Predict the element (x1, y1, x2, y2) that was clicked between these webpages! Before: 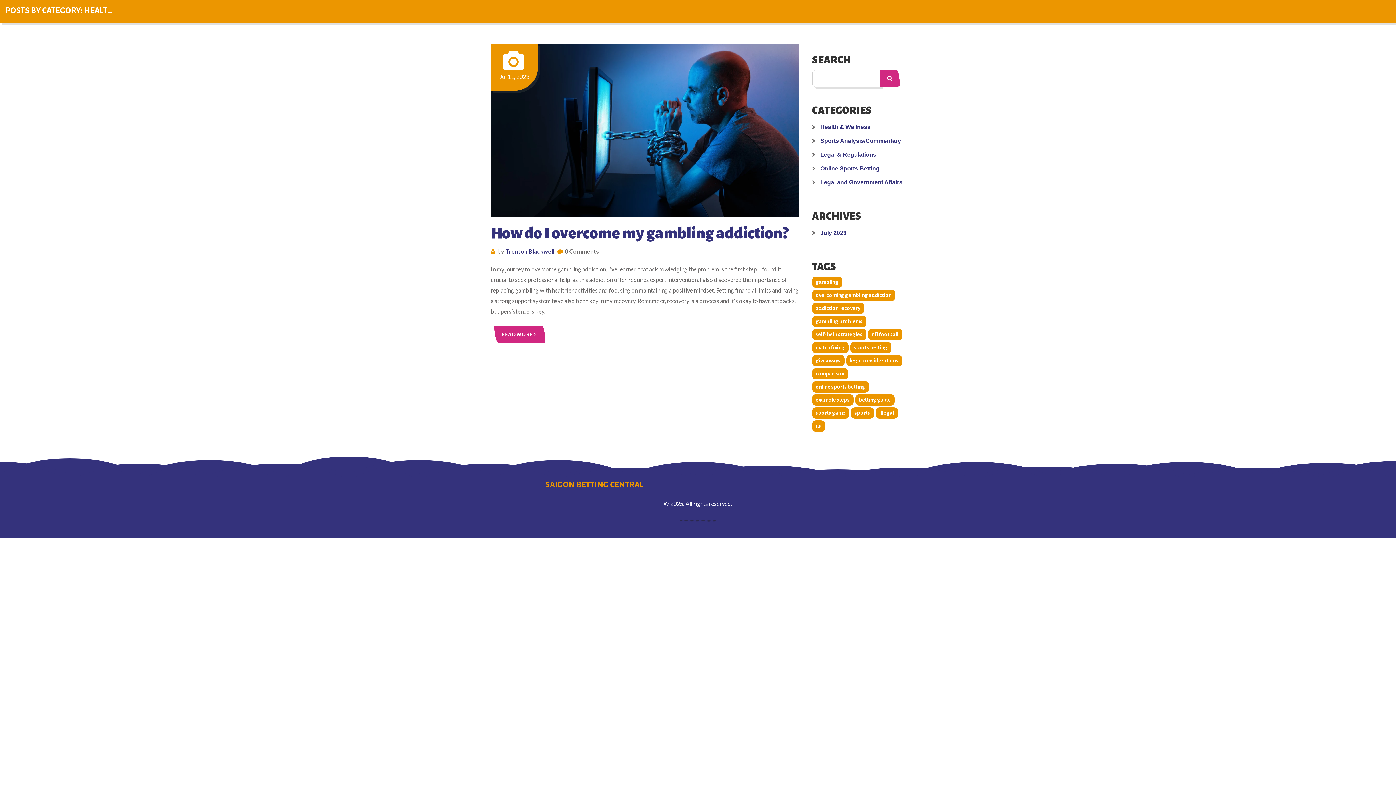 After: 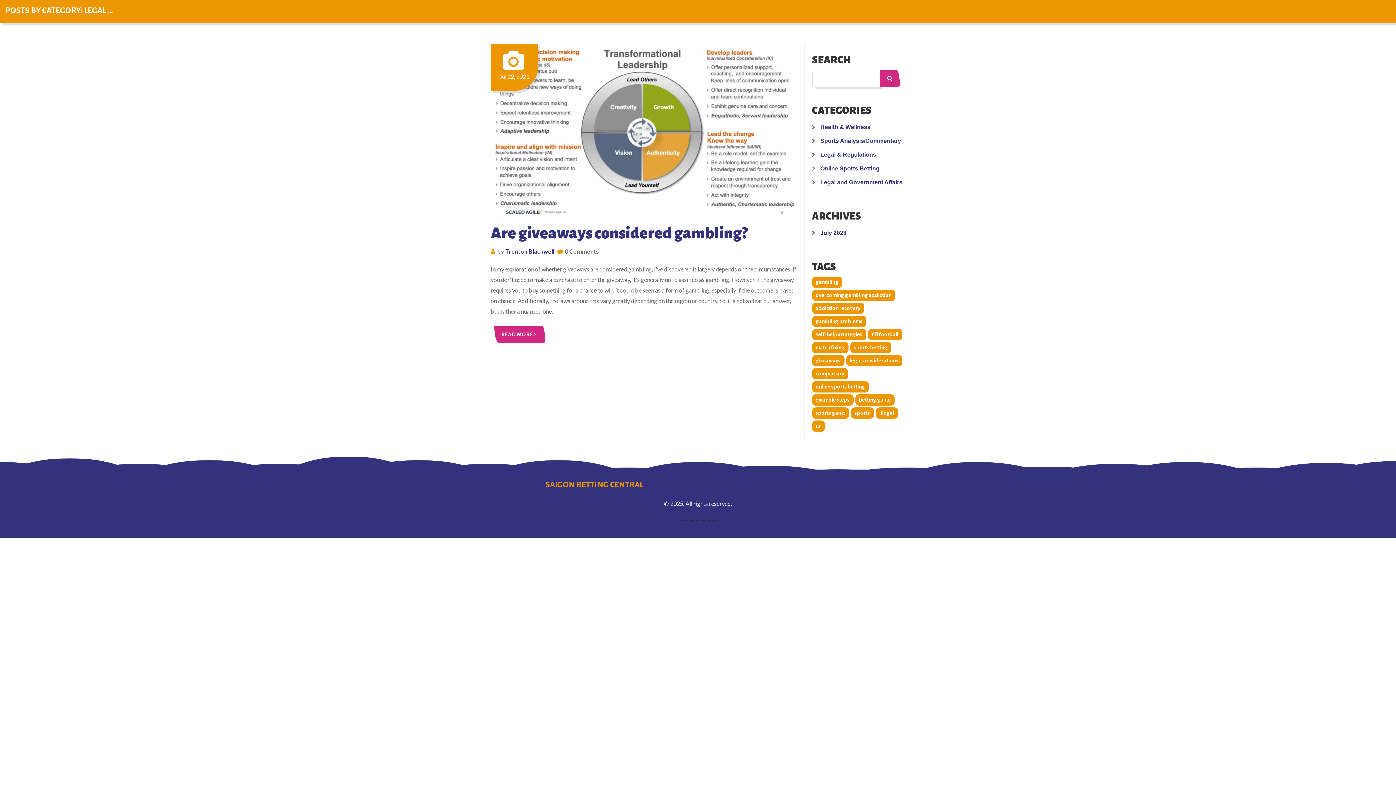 Action: bbox: (820, 151, 876, 157) label: Legal & Regulations